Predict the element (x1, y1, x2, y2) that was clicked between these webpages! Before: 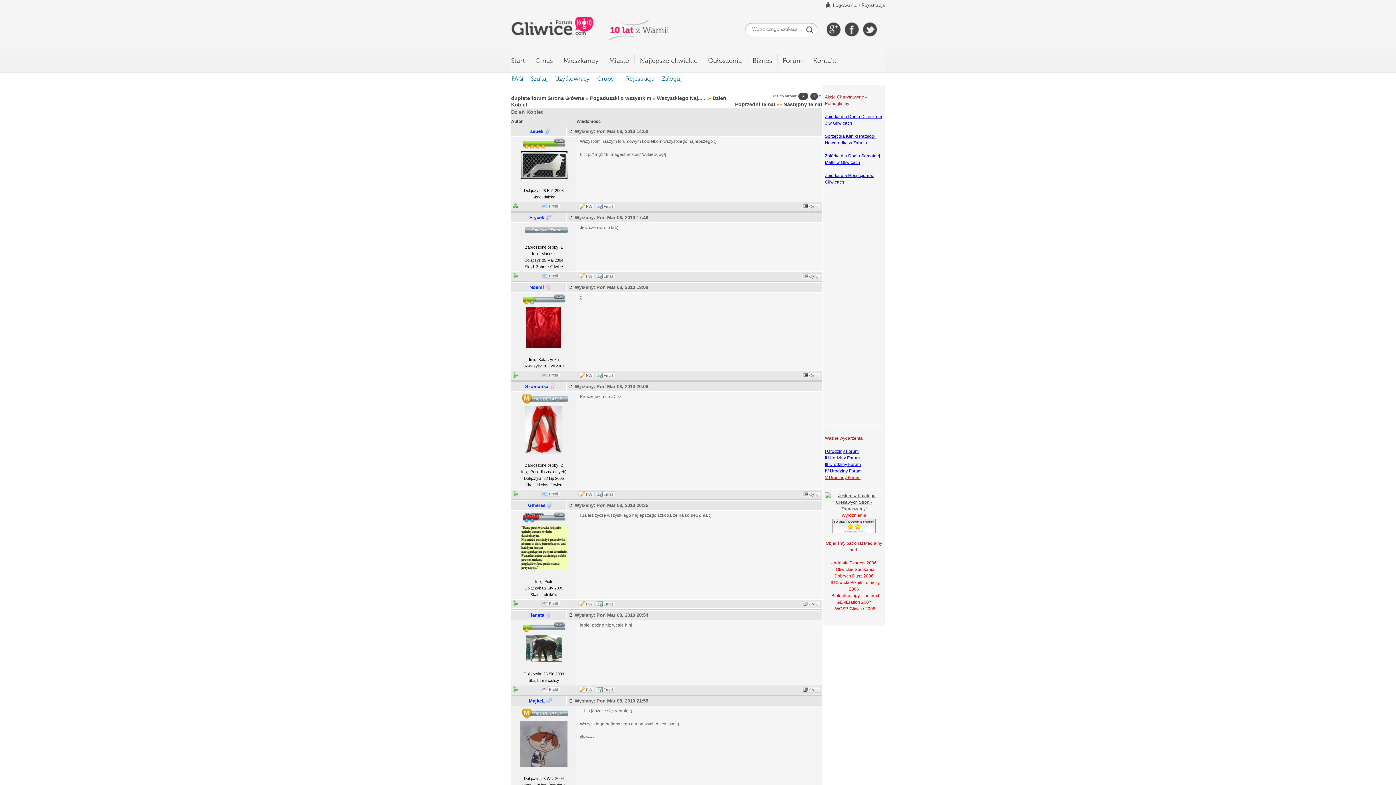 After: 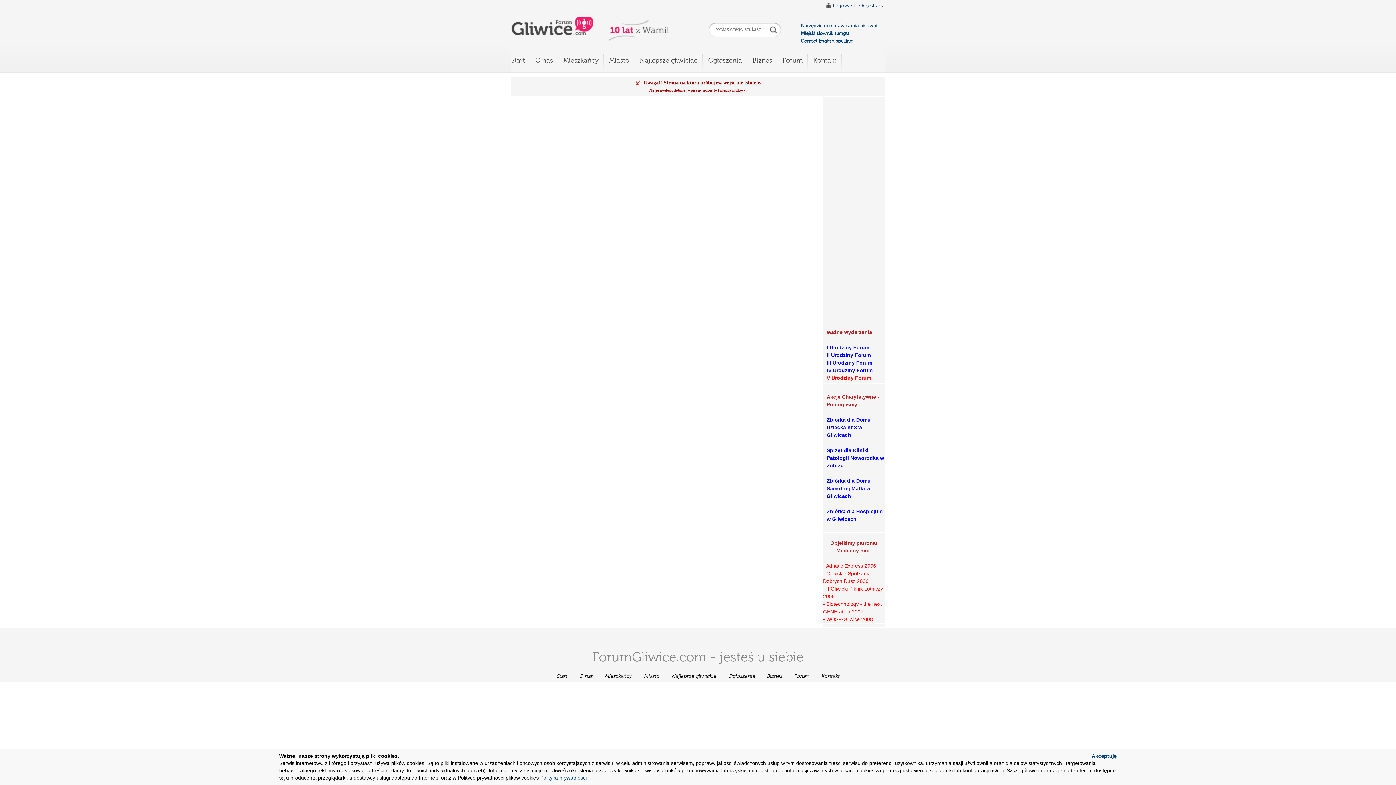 Action: bbox: (825, 468, 861, 473) label: IV Urodziny Forum